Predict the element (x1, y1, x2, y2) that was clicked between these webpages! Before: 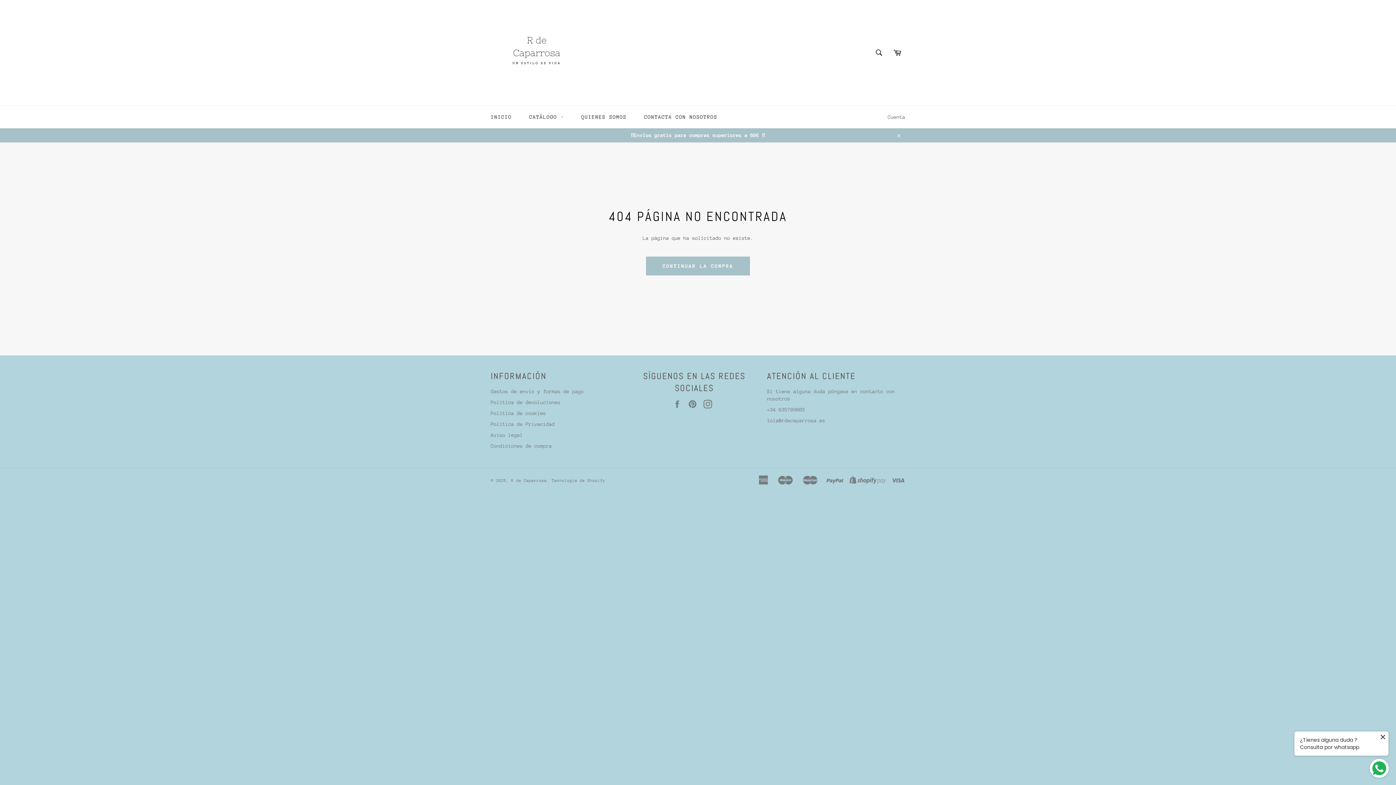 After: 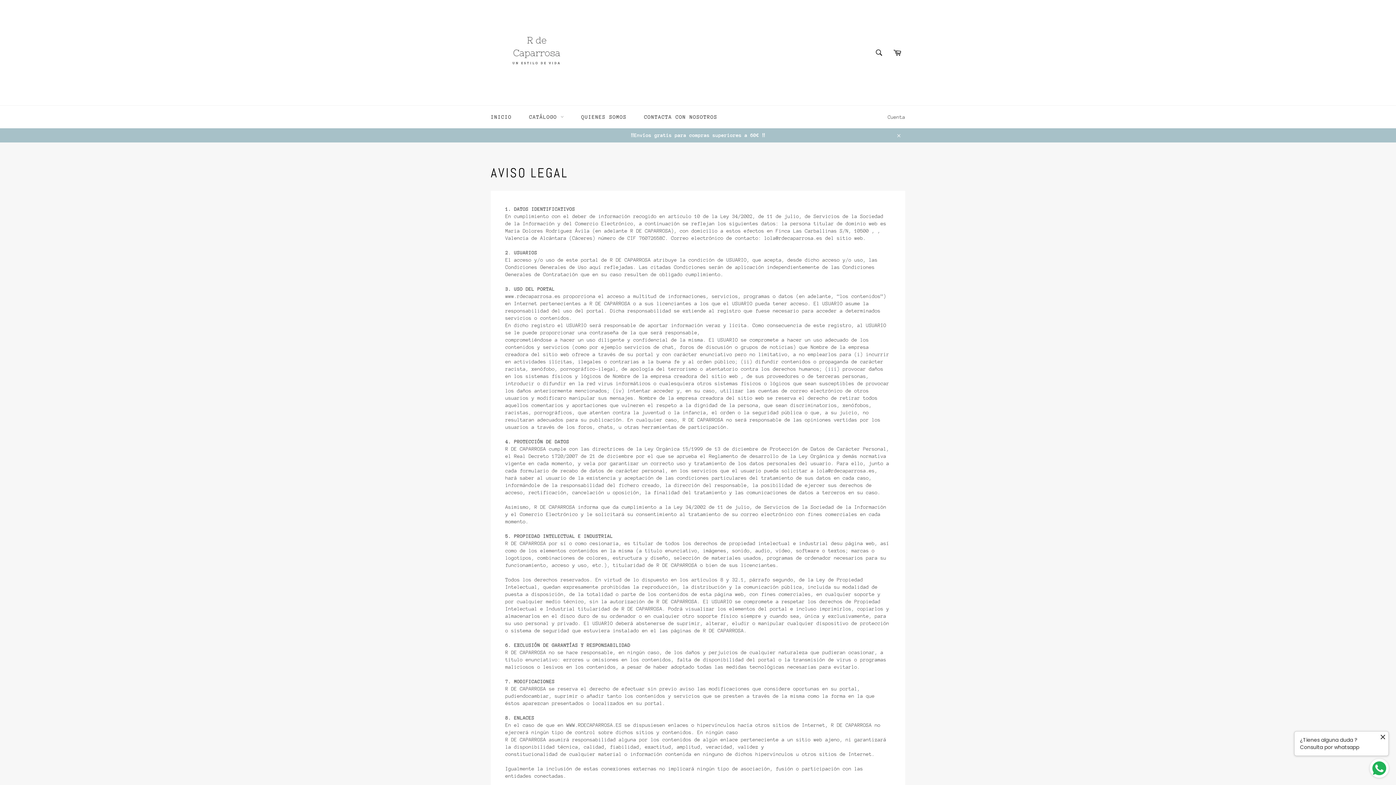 Action: bbox: (490, 432, 522, 438) label: Aviso legal